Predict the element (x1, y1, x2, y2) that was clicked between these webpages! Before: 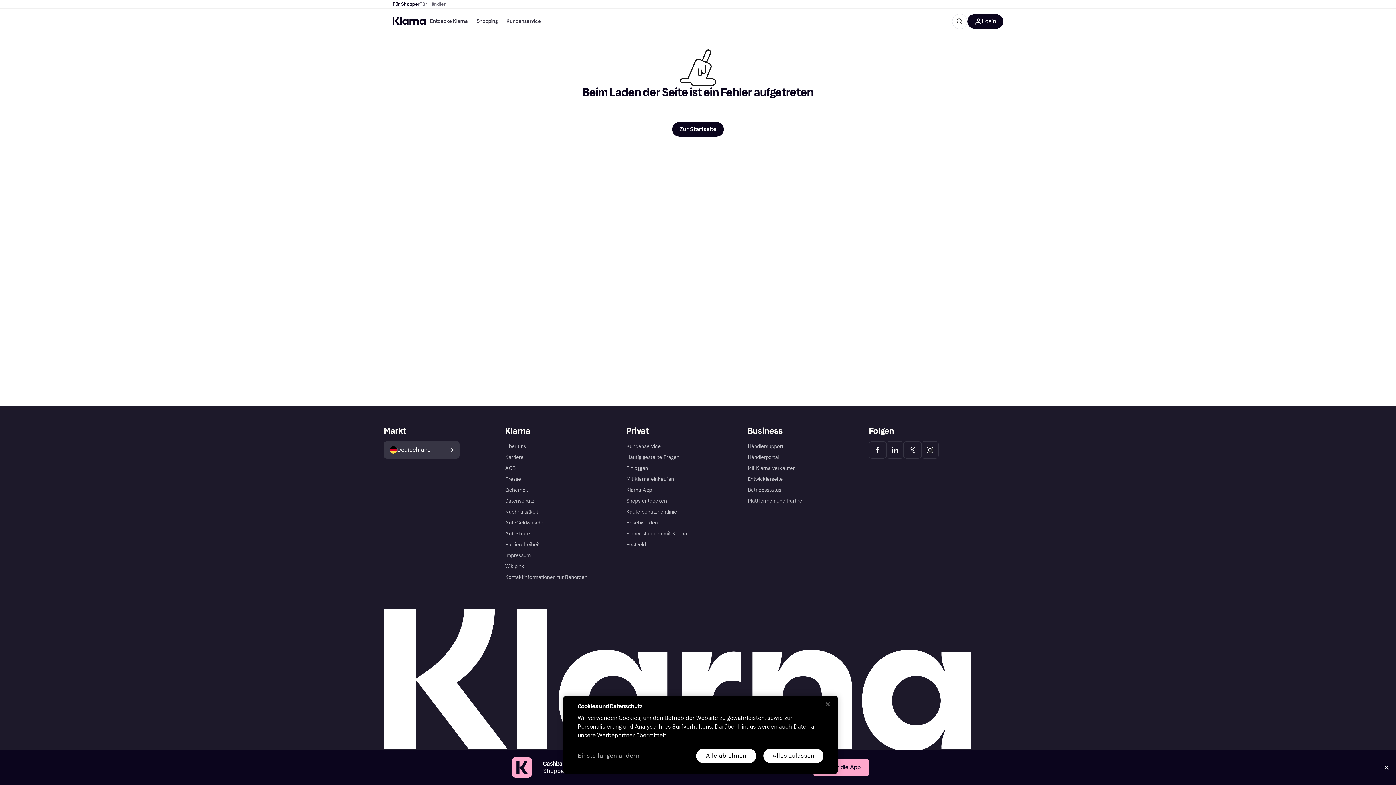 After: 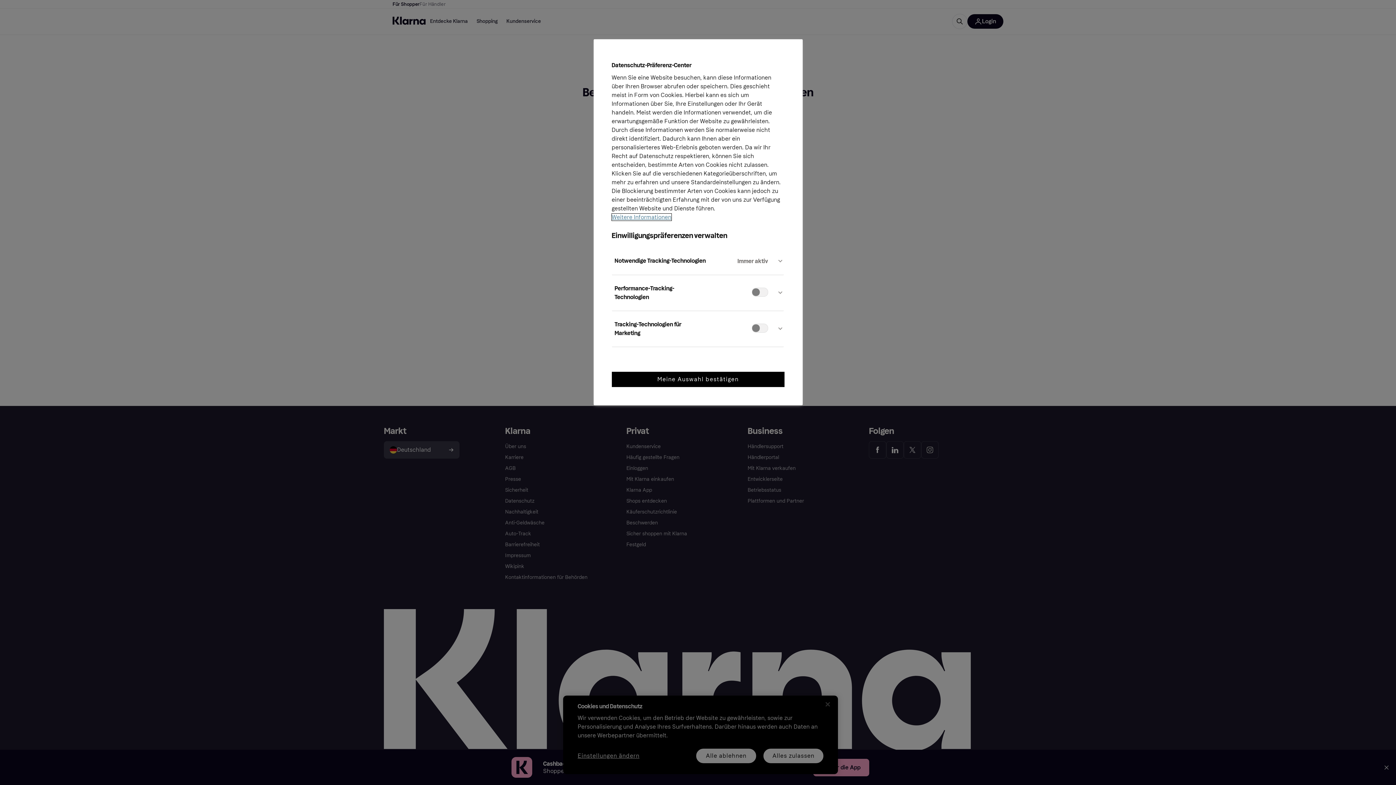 Action: bbox: (577, 751, 639, 760) label: Einstellungen ändern